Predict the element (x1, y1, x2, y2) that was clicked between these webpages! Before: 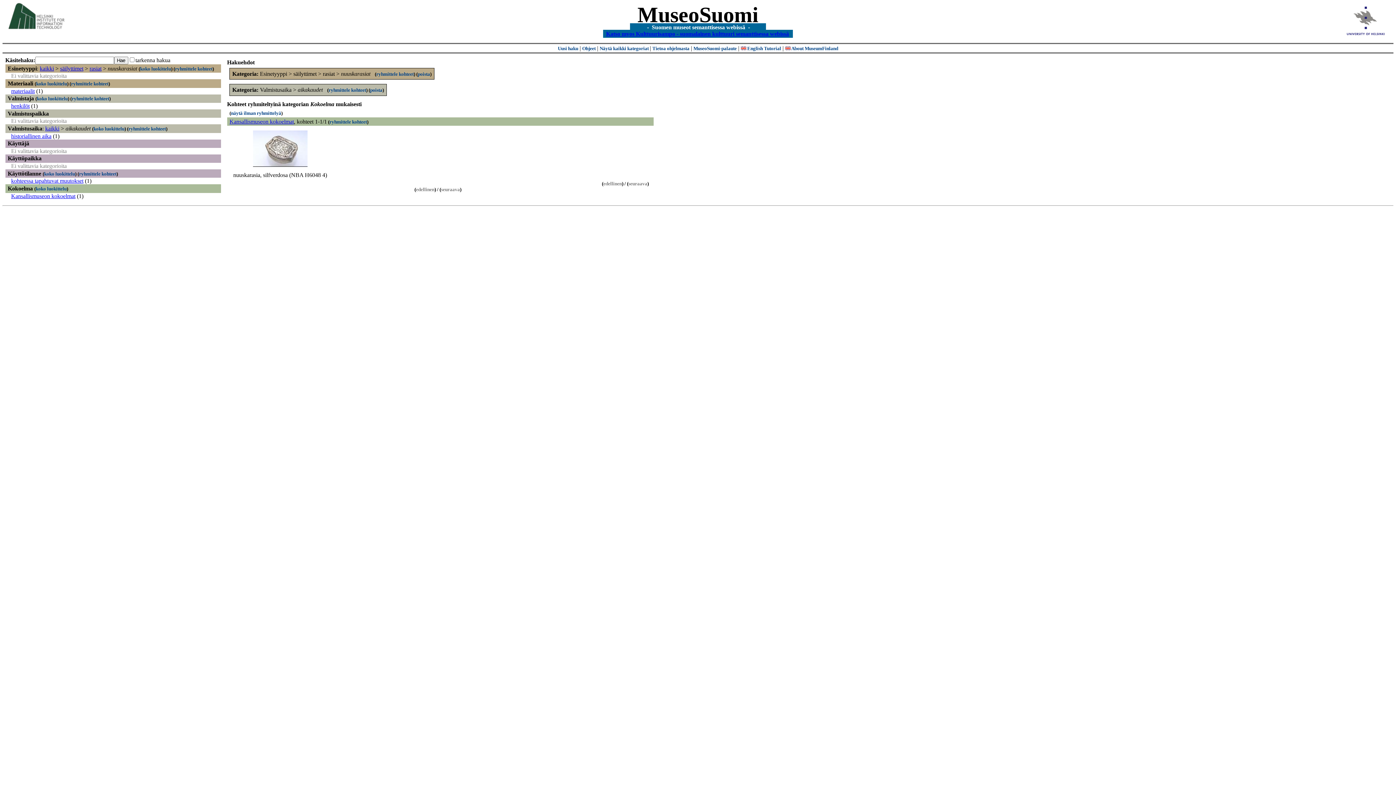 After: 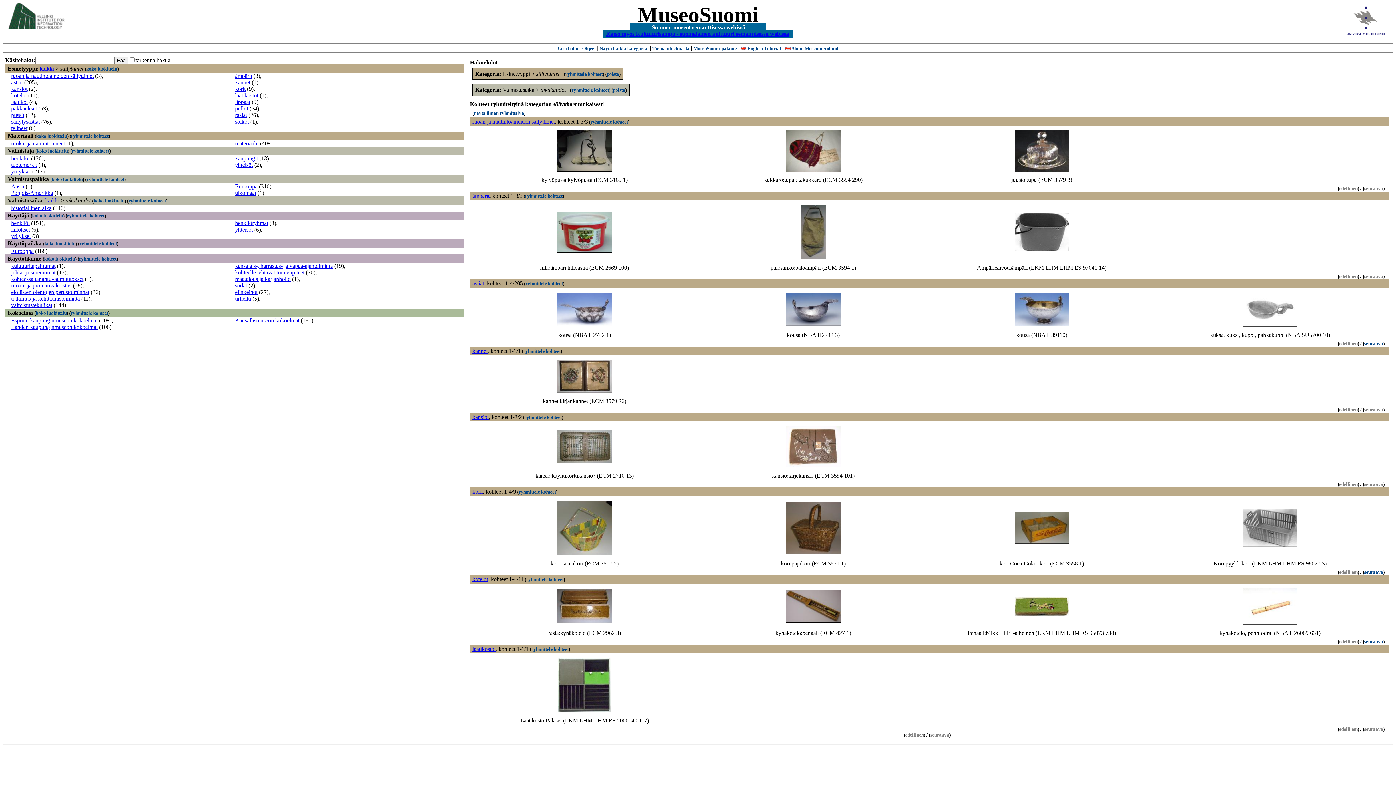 Action: bbox: (60, 65, 83, 71) label: säilyttimet